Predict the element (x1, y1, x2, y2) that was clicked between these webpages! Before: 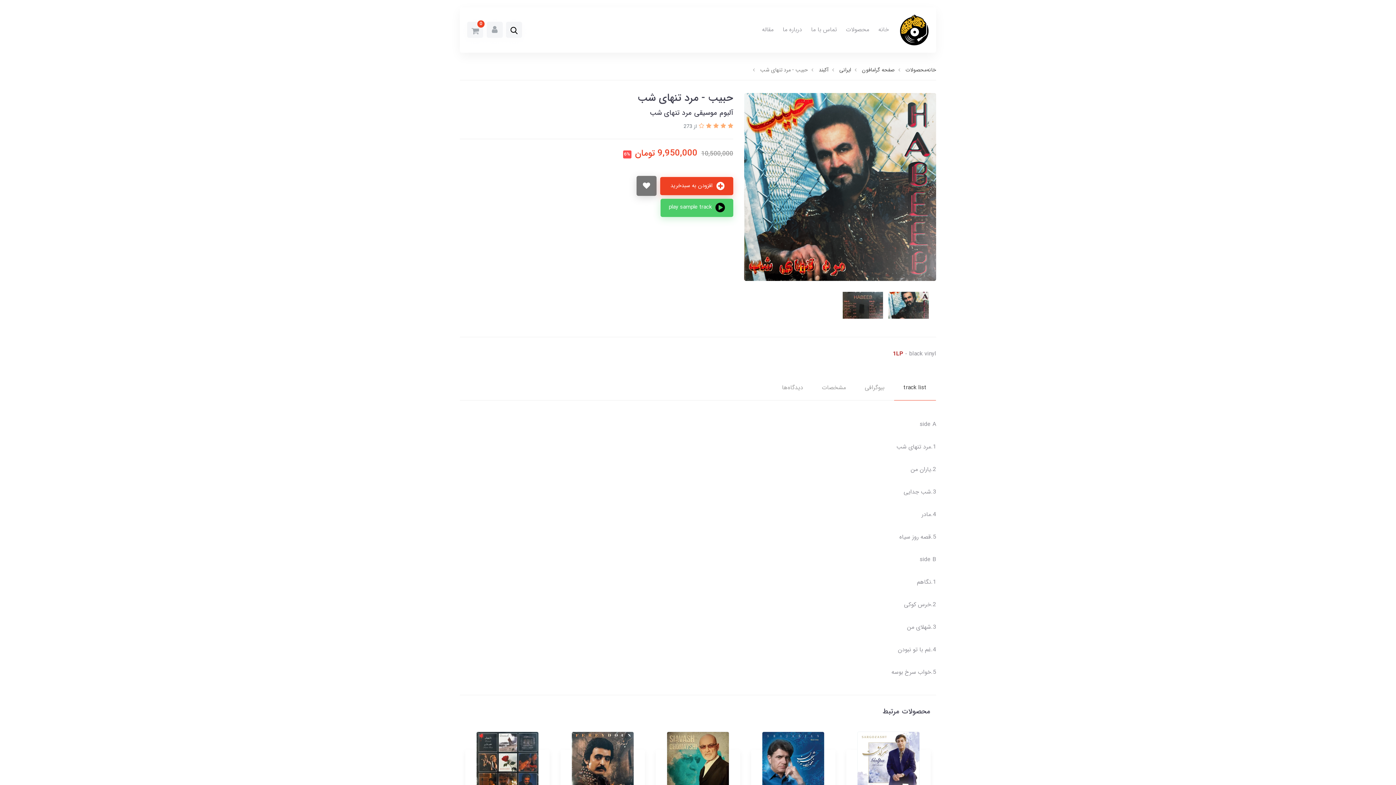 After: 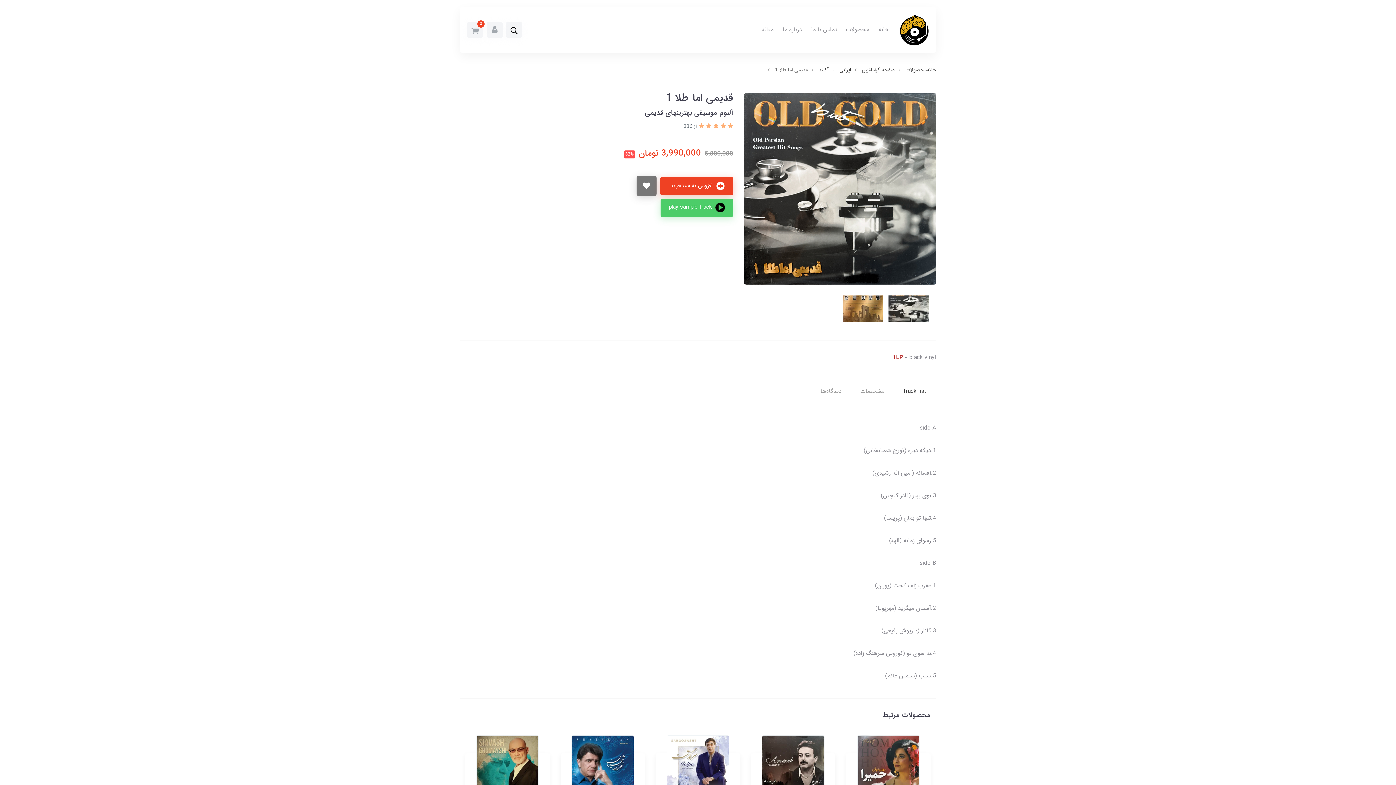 Action: bbox: (661, 750, 734, 812)